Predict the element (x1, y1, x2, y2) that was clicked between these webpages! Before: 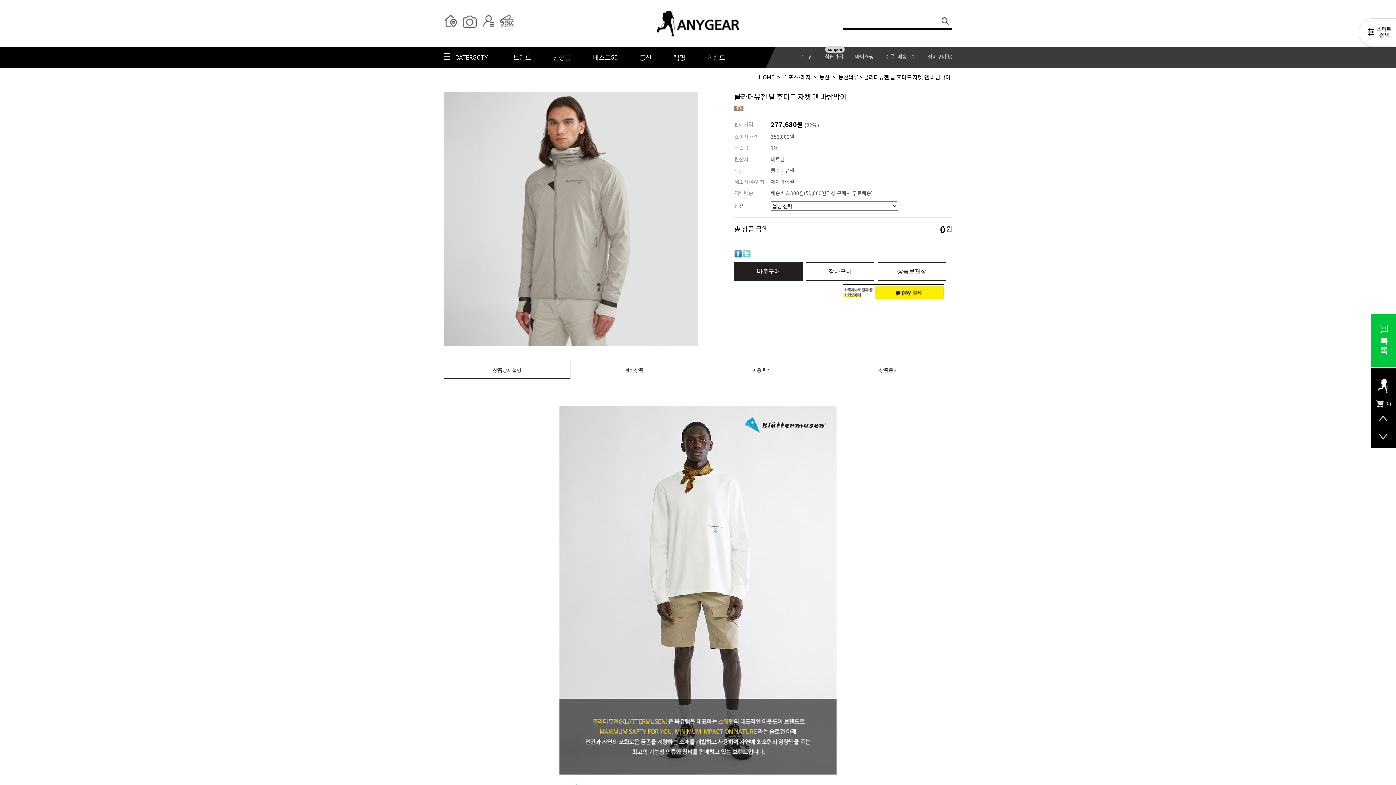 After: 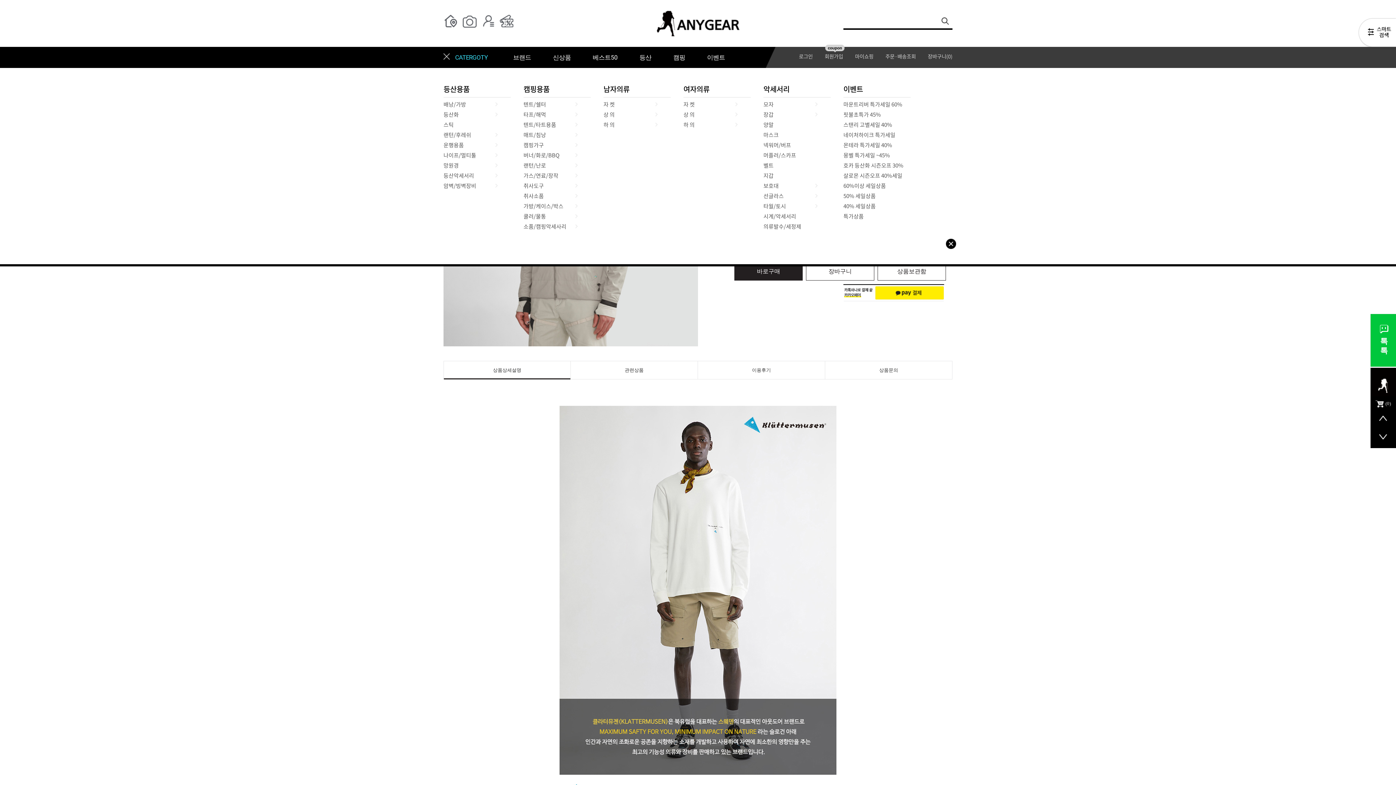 Action: label: CATERGOTY bbox: (443, 46, 502, 68)